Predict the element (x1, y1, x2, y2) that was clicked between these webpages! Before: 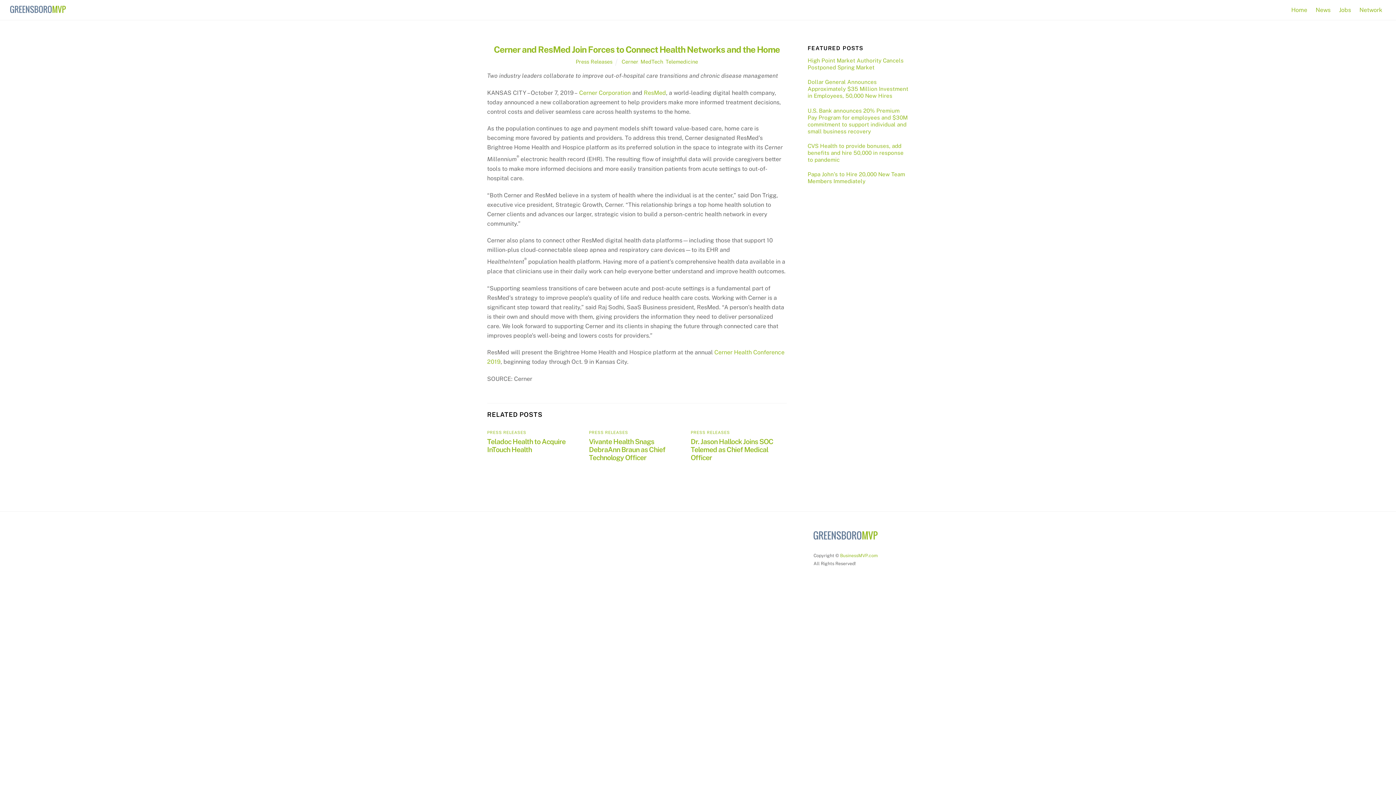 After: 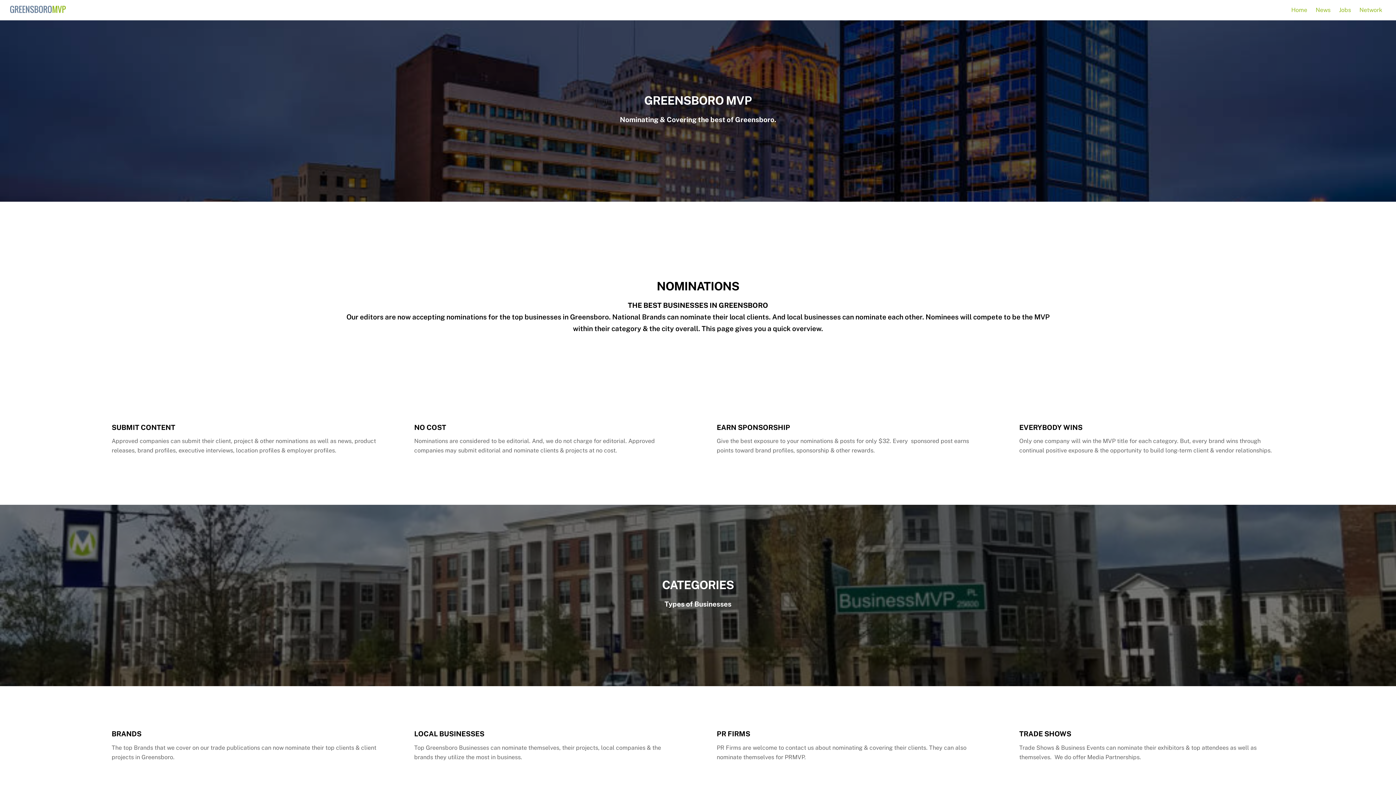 Action: bbox: (10, 3, 65, 15)